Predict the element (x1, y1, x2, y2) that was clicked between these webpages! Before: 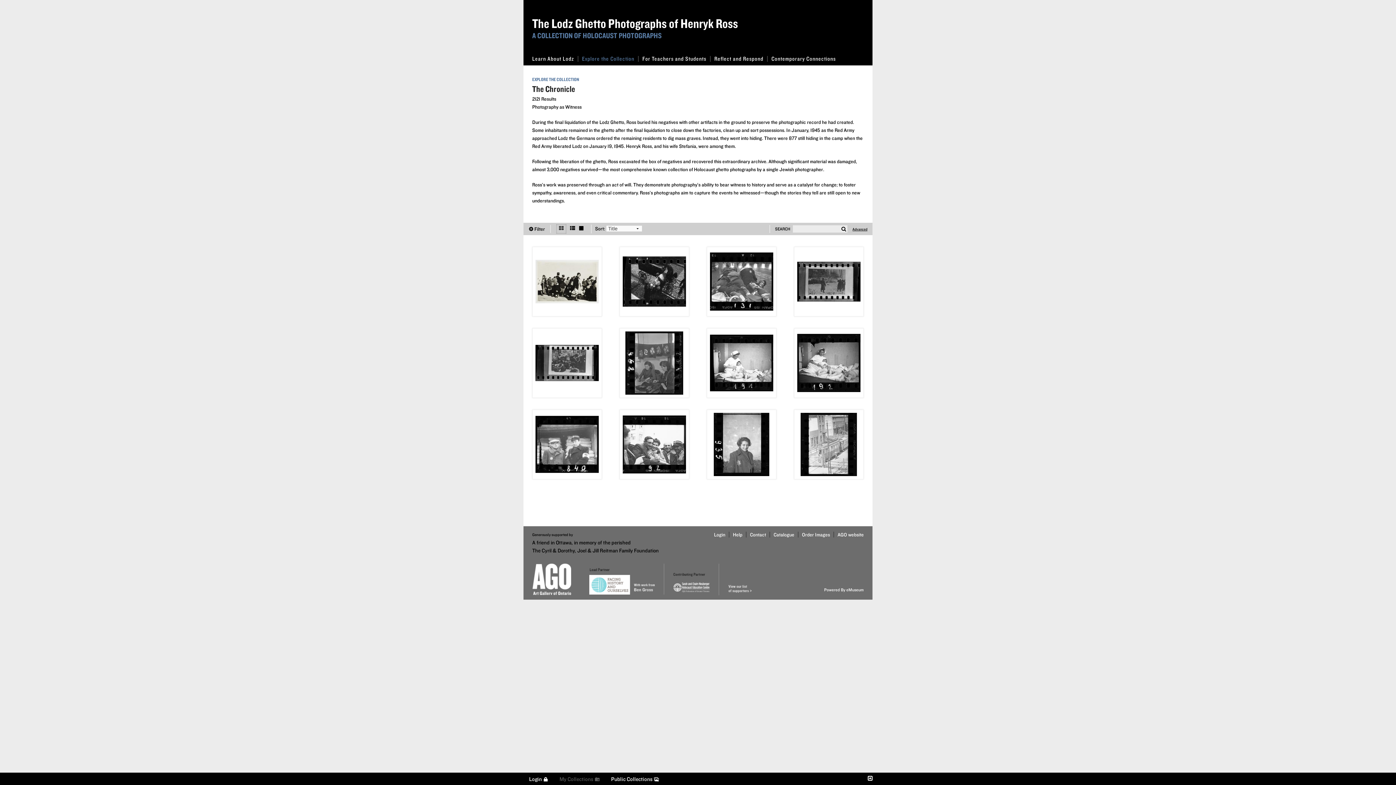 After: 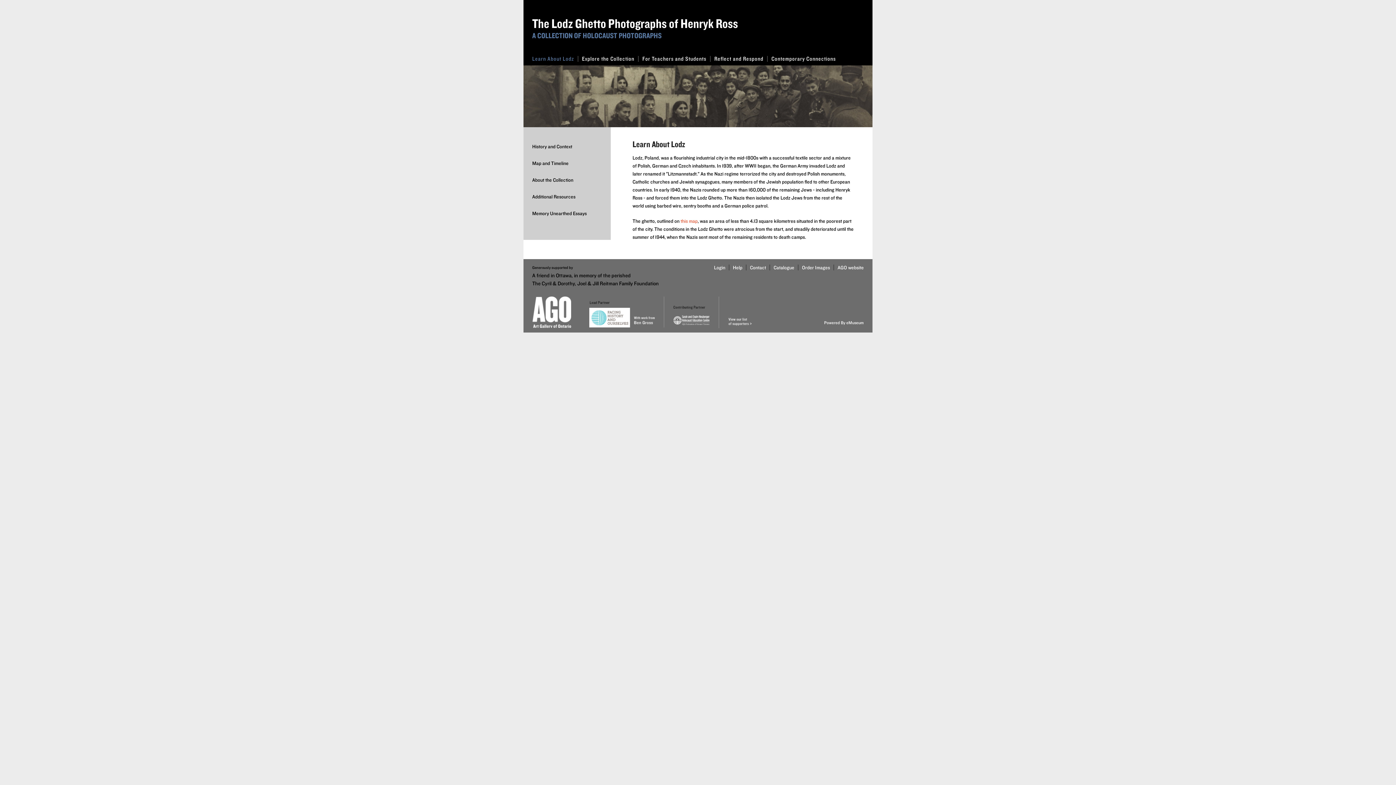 Action: bbox: (528, 52, 578, 65) label: Learn About Lodz